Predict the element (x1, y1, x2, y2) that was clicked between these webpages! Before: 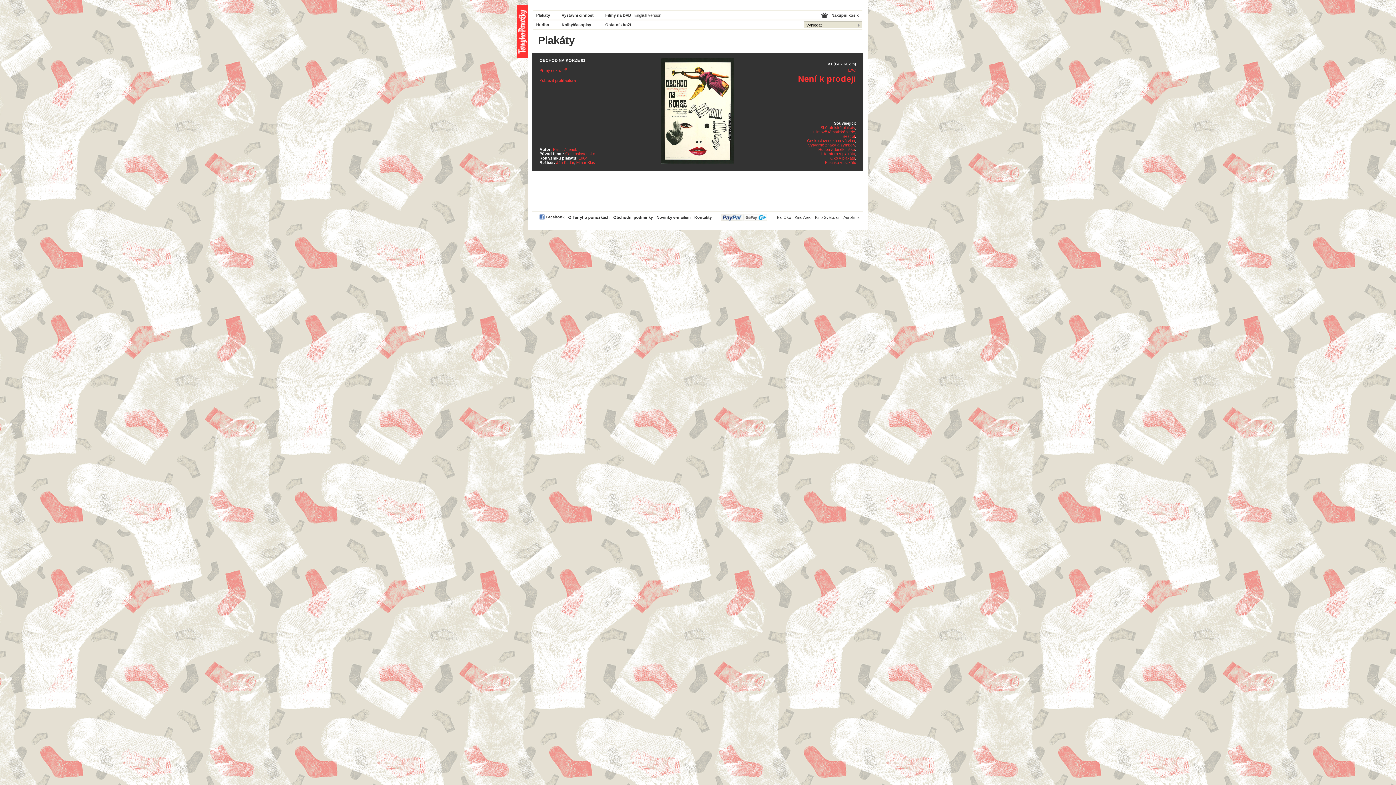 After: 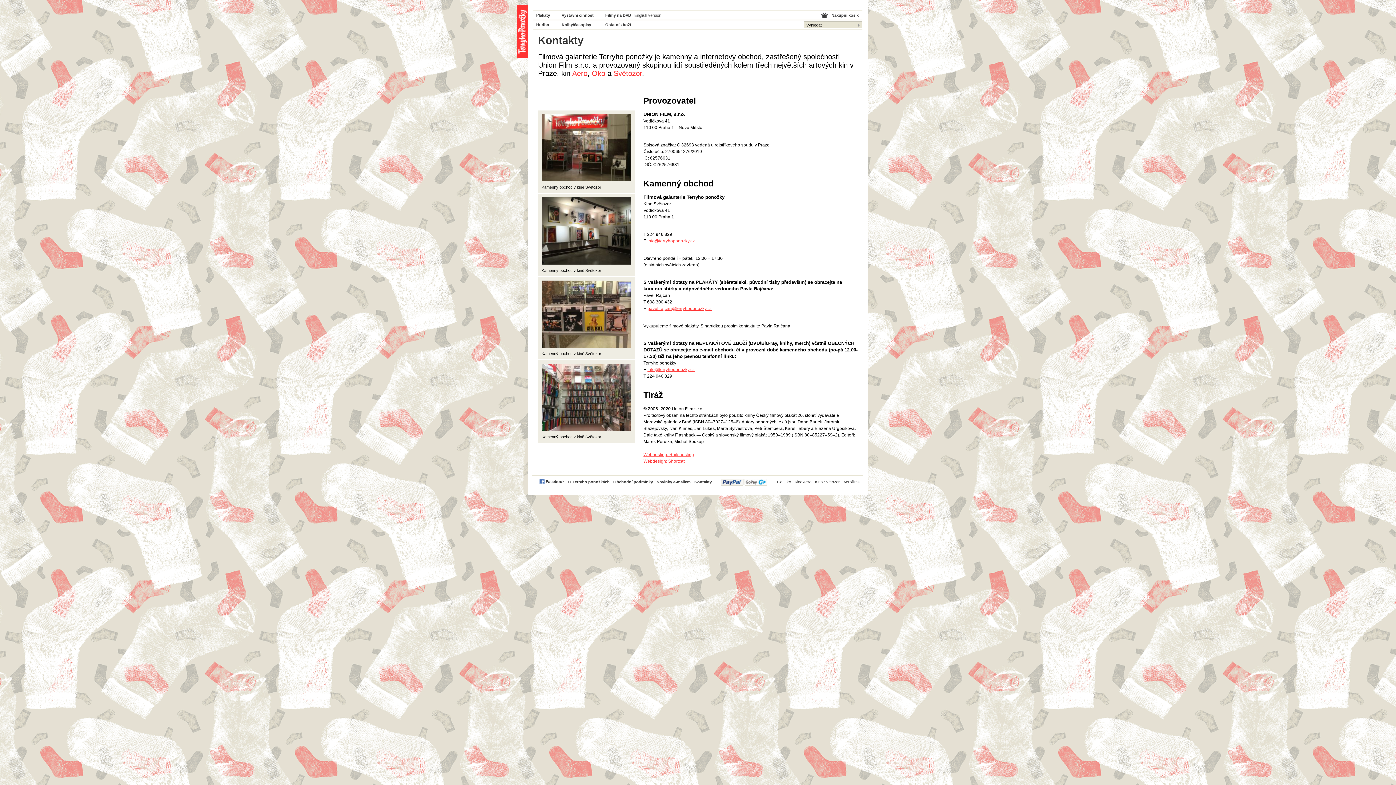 Action: bbox: (656, 215, 690, 219) label: Novinky e-mailem